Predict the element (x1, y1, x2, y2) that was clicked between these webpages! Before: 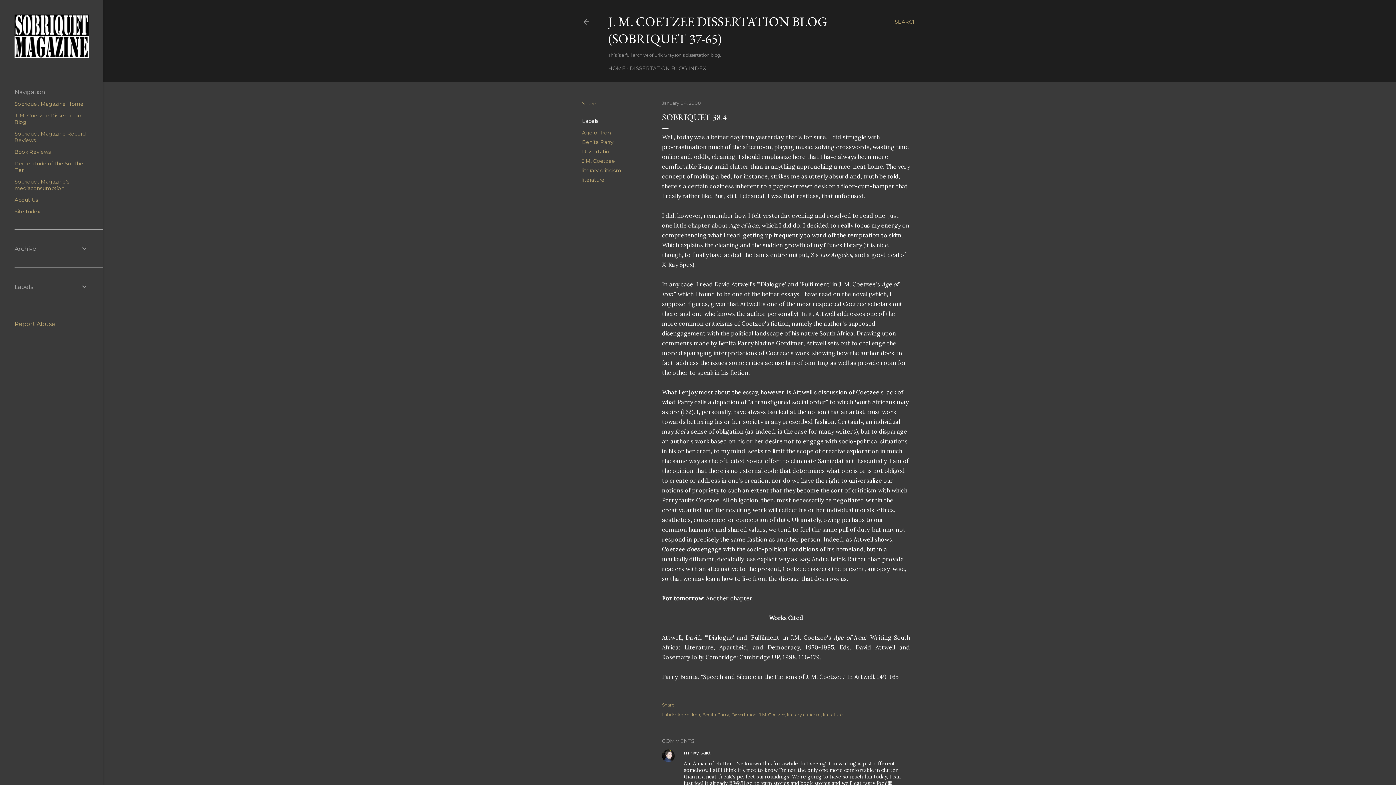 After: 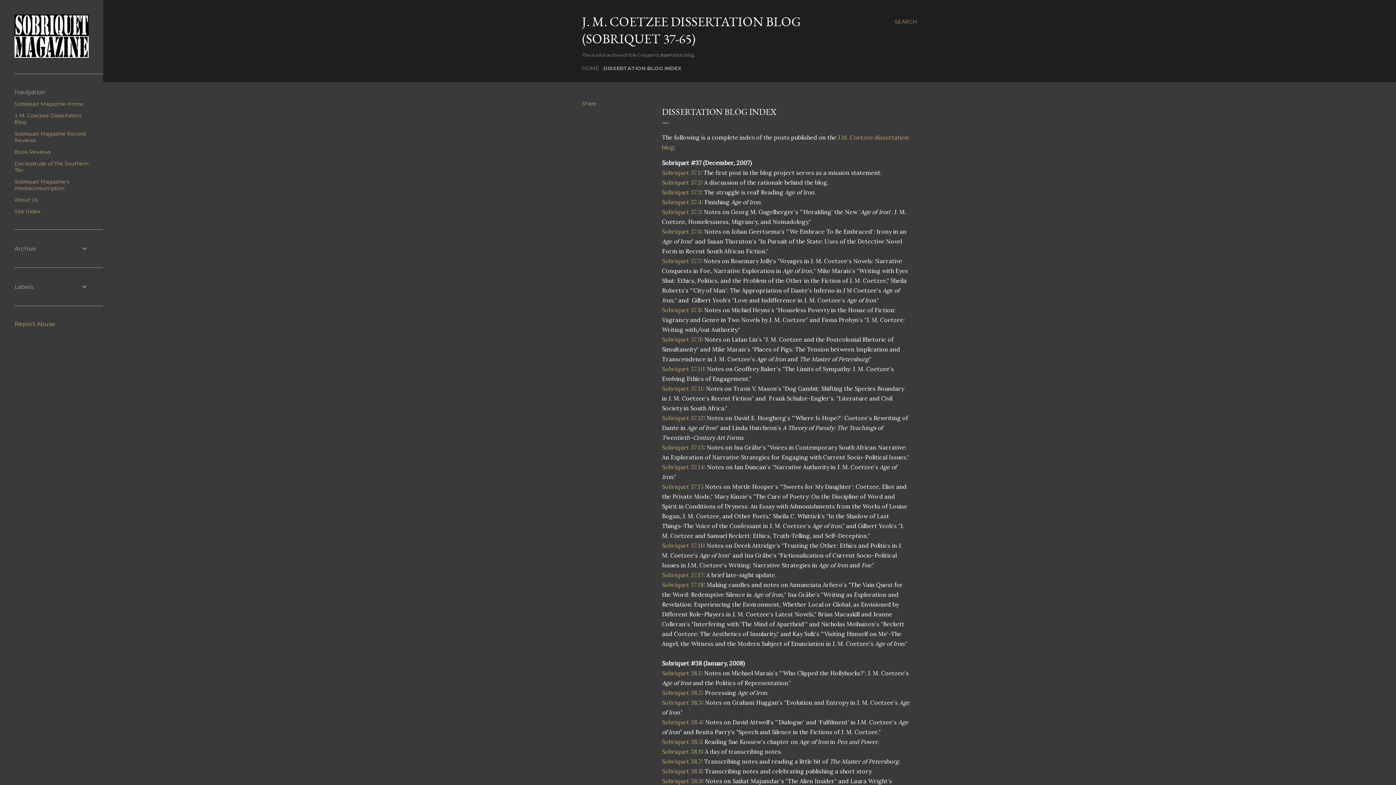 Action: label: DISSERTATION BLOG INDEX bbox: (629, 65, 706, 71)